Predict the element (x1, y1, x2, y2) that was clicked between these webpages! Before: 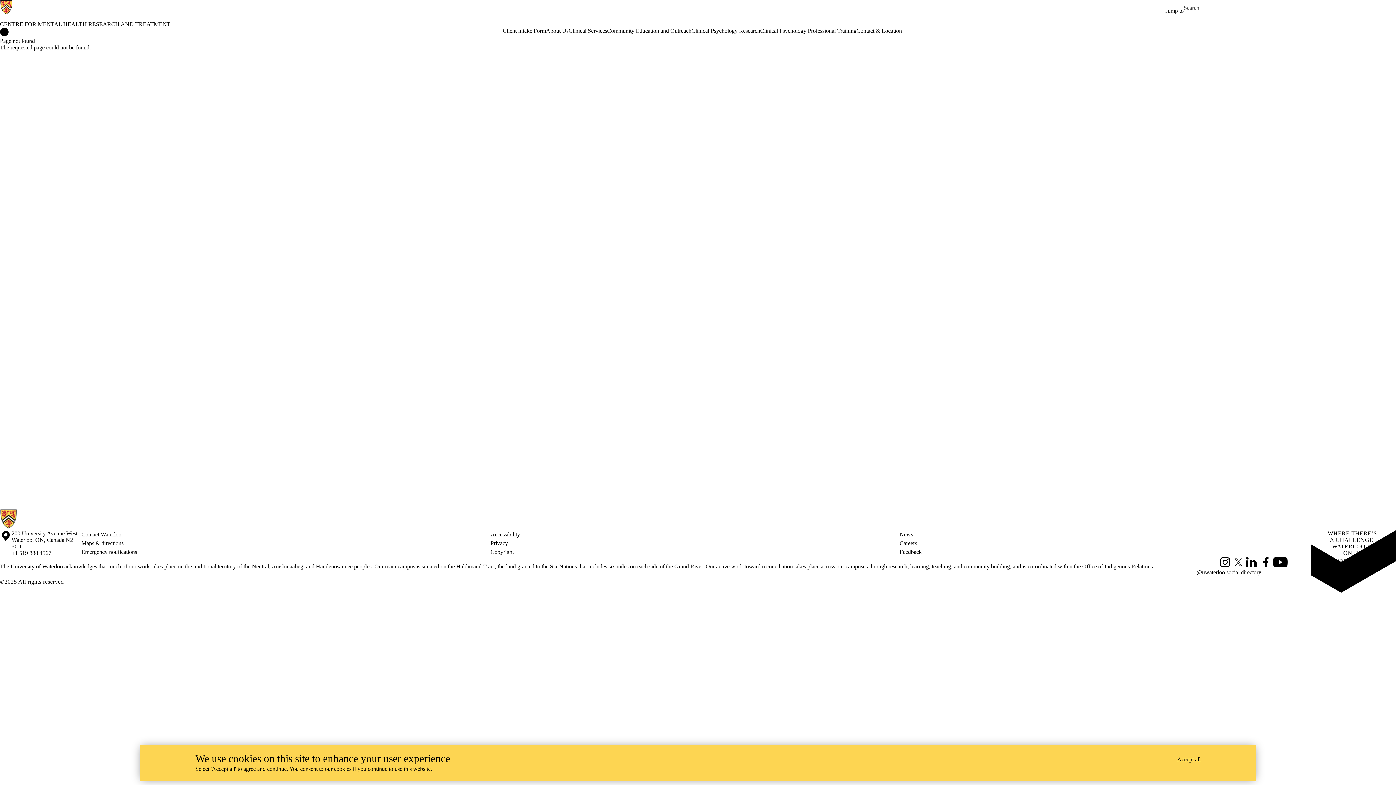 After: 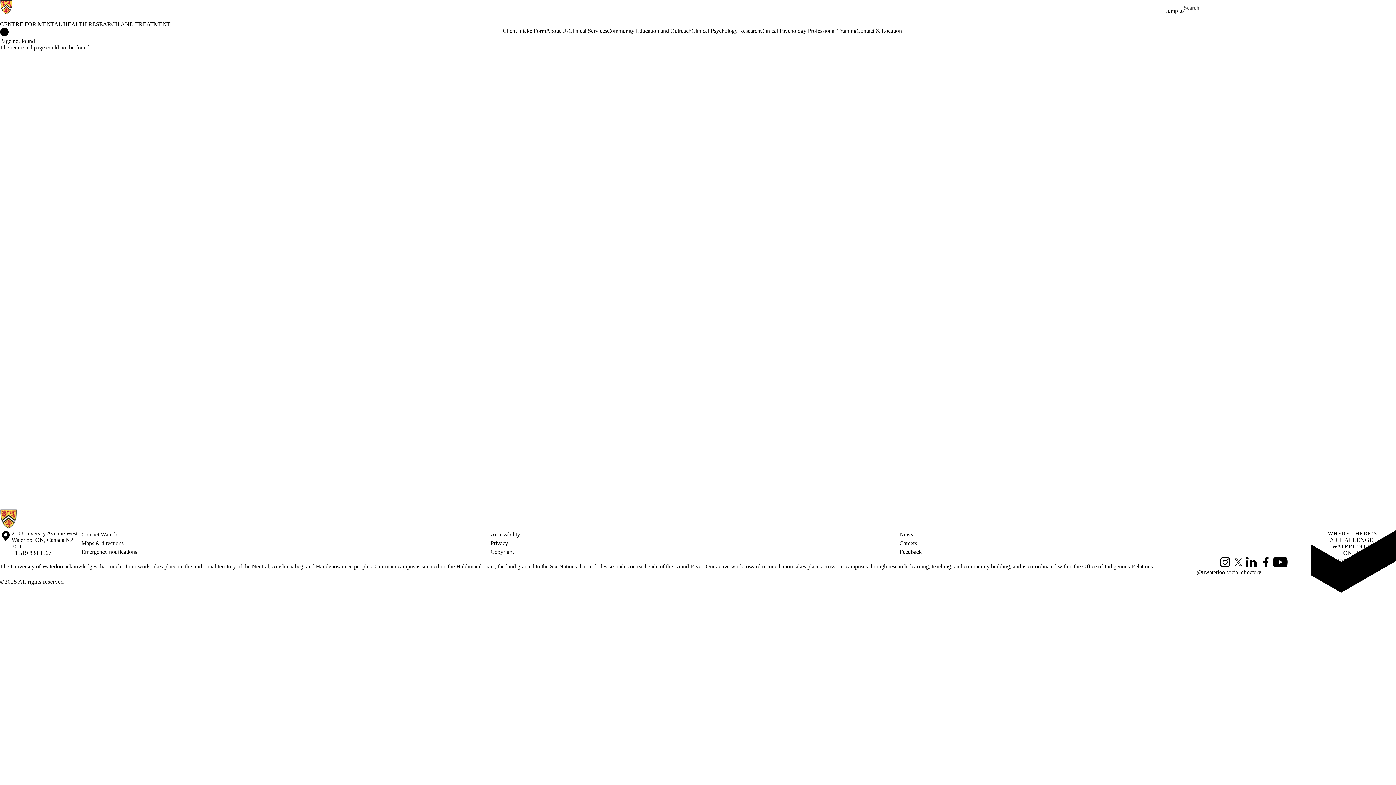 Action: label: Accept all bbox: (1177, 756, 1200, 763)